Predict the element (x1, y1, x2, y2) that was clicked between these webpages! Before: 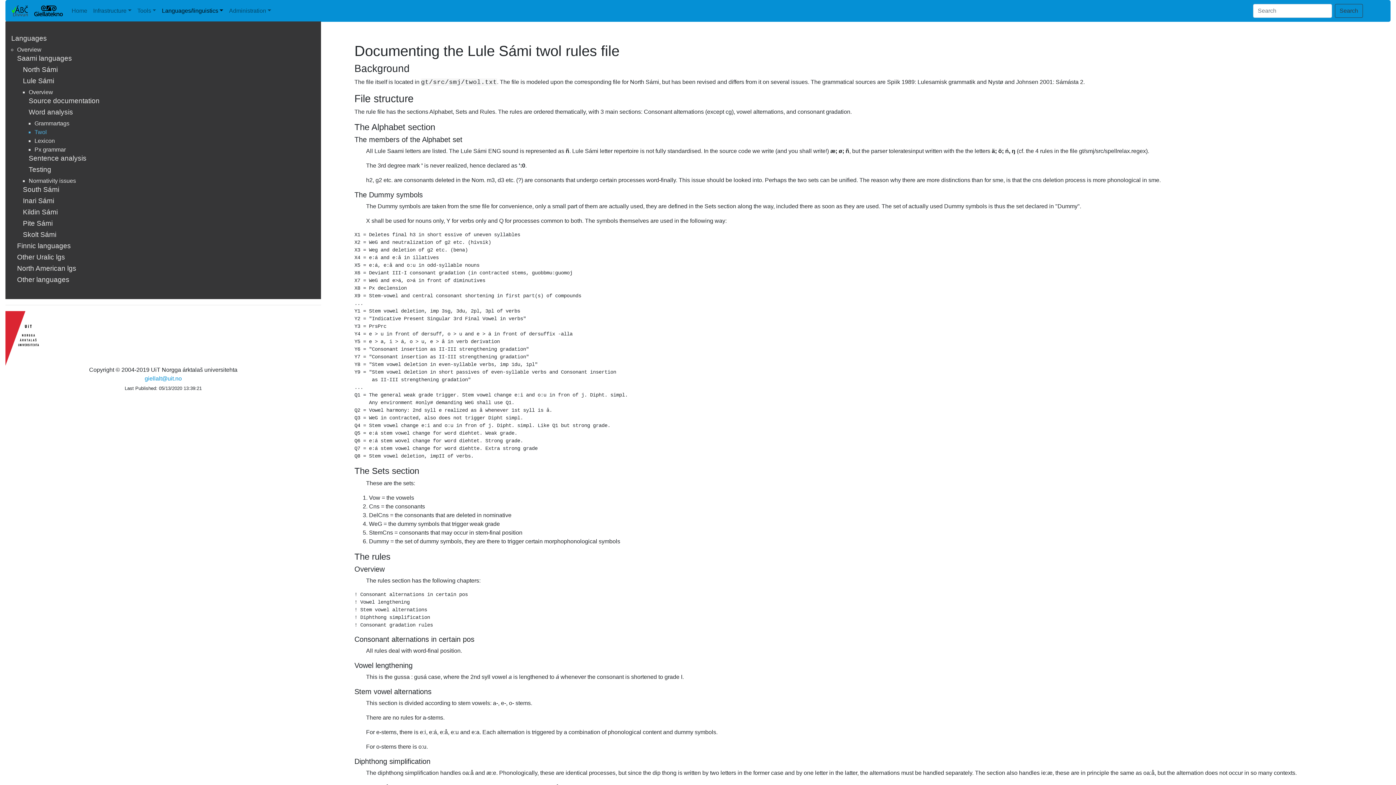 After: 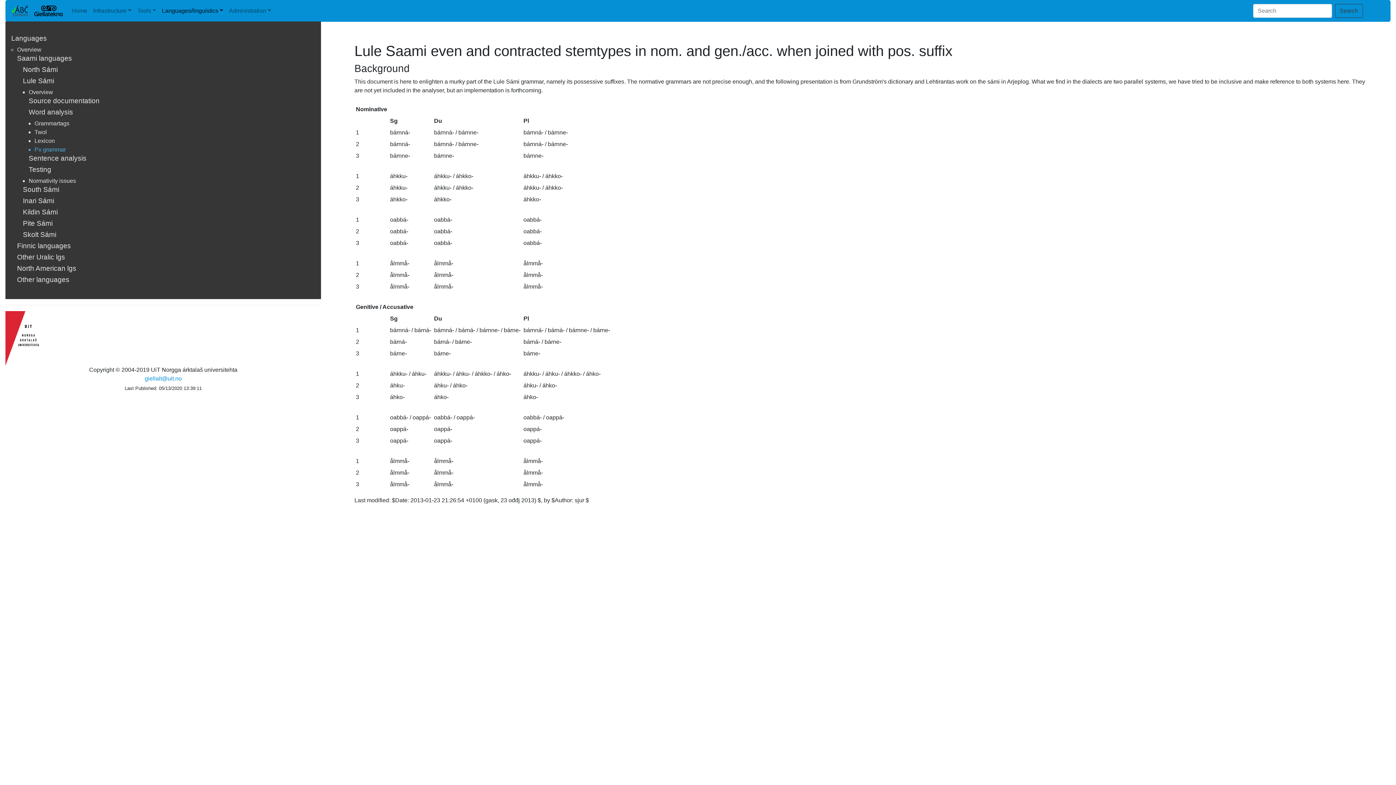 Action: label: Px grammar bbox: (34, 146, 65, 152)